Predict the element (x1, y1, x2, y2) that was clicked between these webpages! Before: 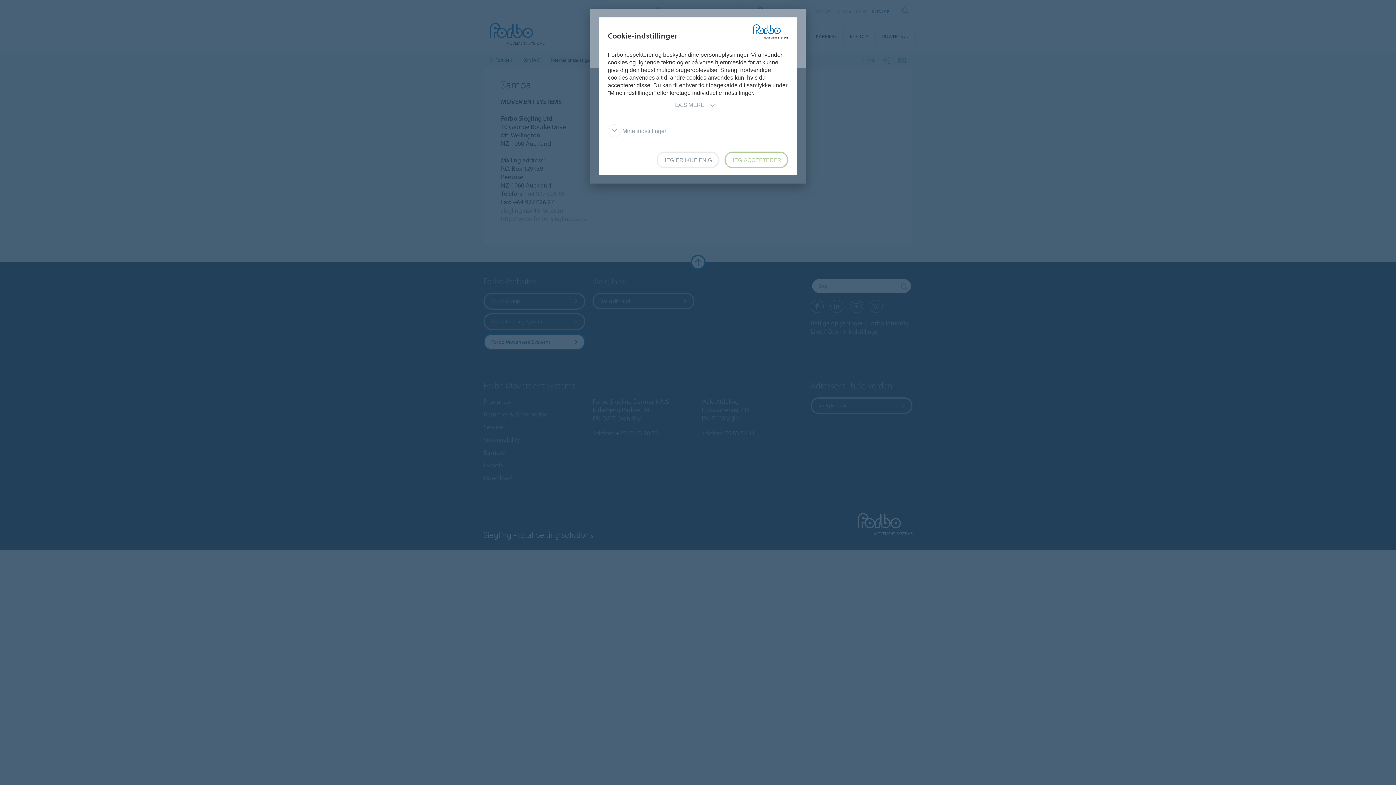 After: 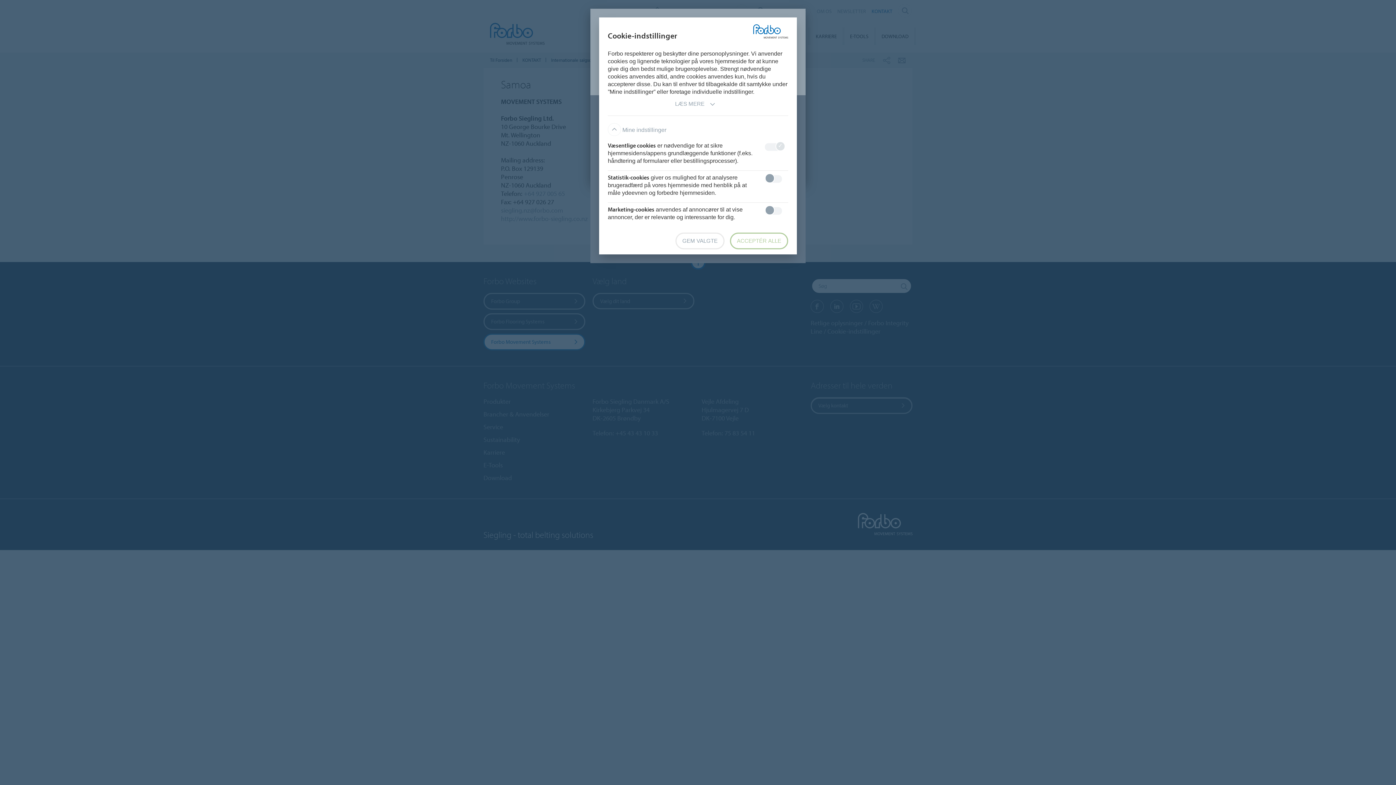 Action: label:  Mine indstillinger bbox: (608, 128, 666, 134)